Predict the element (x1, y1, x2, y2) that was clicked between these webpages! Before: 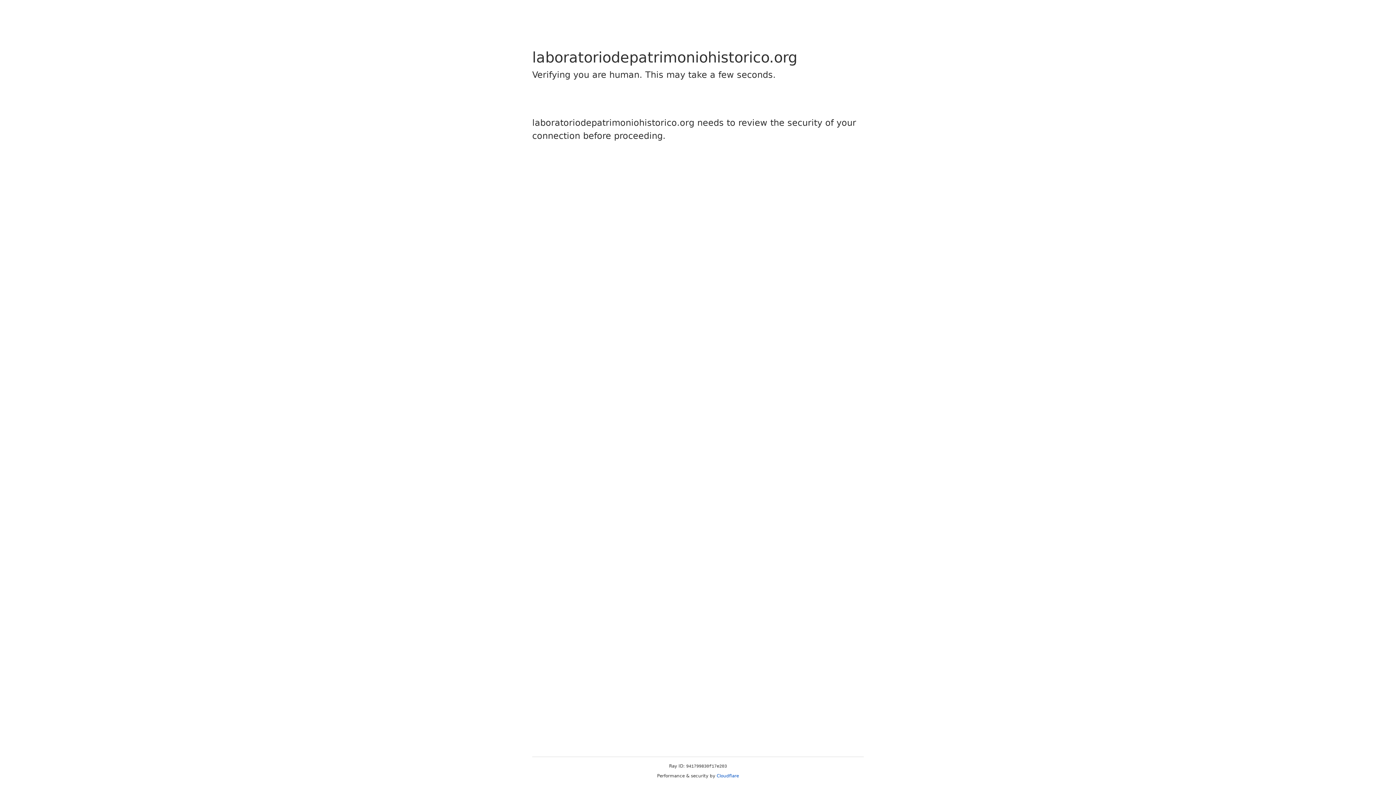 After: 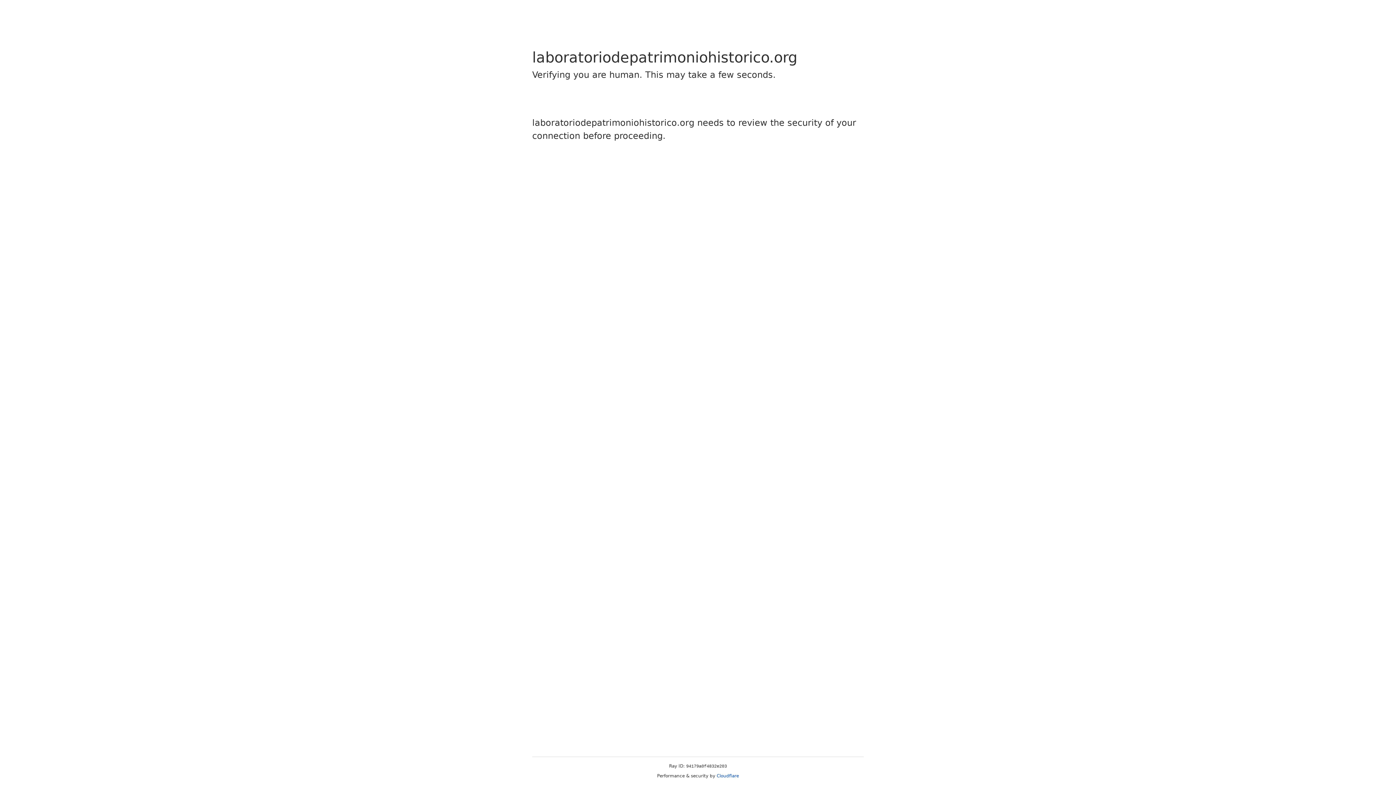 Action: bbox: (716, 773, 739, 778) label: Cloudflare